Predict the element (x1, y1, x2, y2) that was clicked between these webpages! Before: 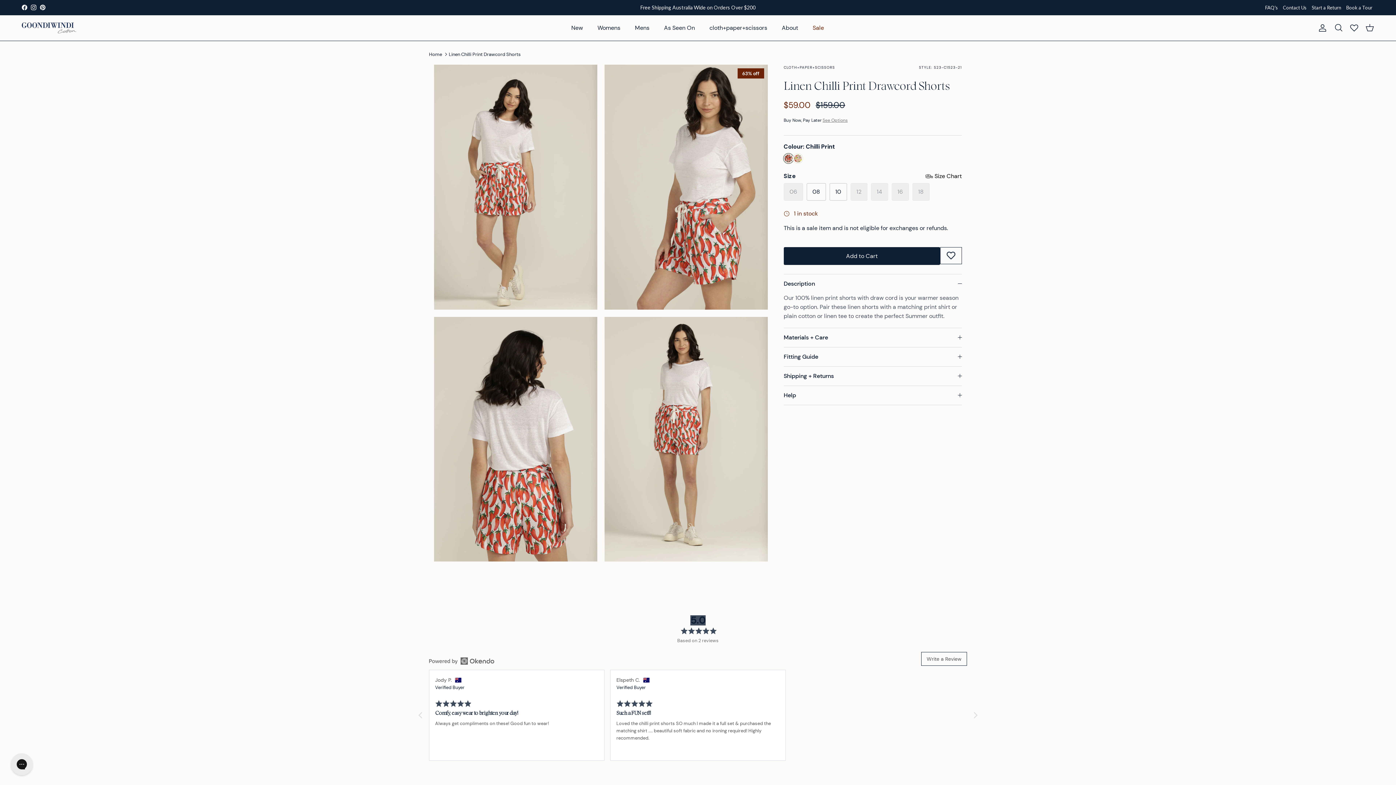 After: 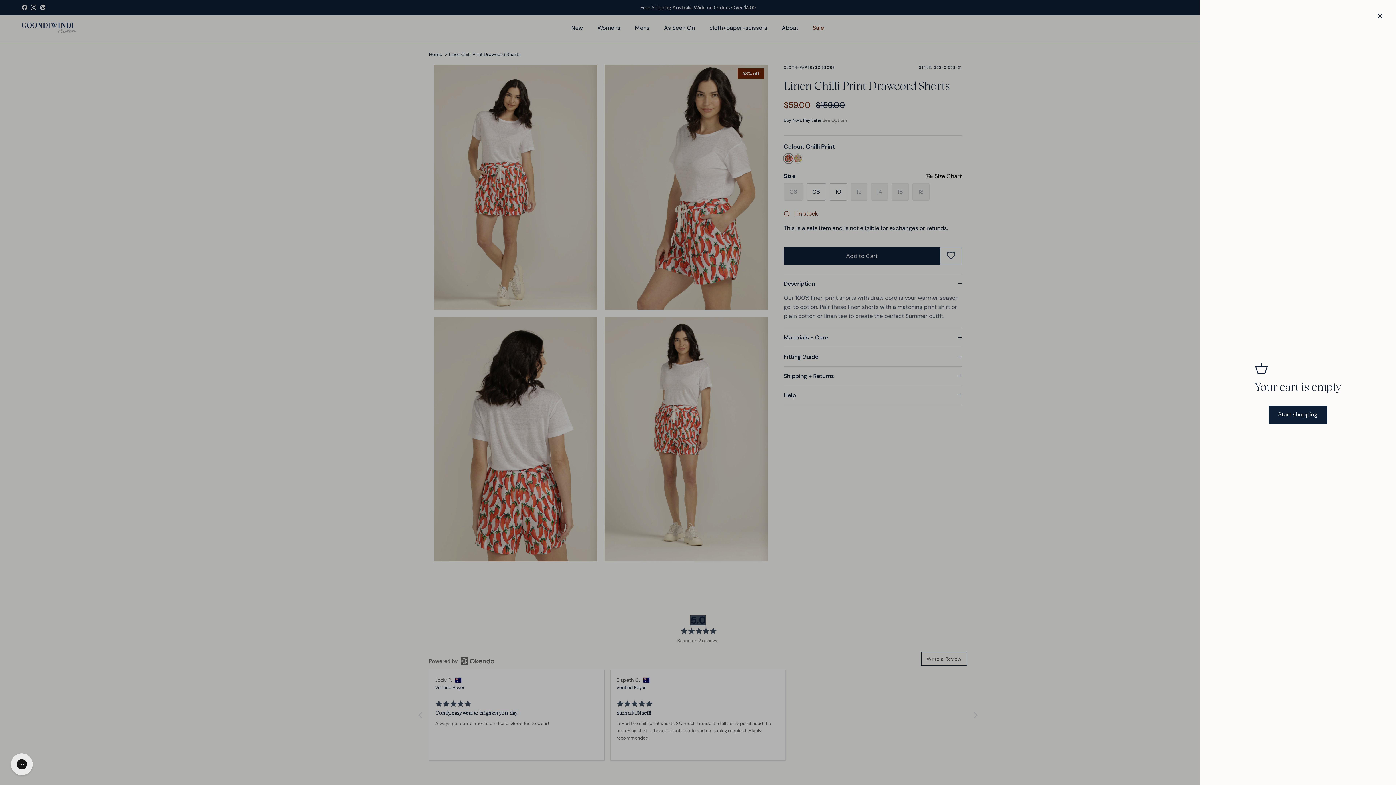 Action: bbox: (1365, 23, 1374, 32) label: Cart